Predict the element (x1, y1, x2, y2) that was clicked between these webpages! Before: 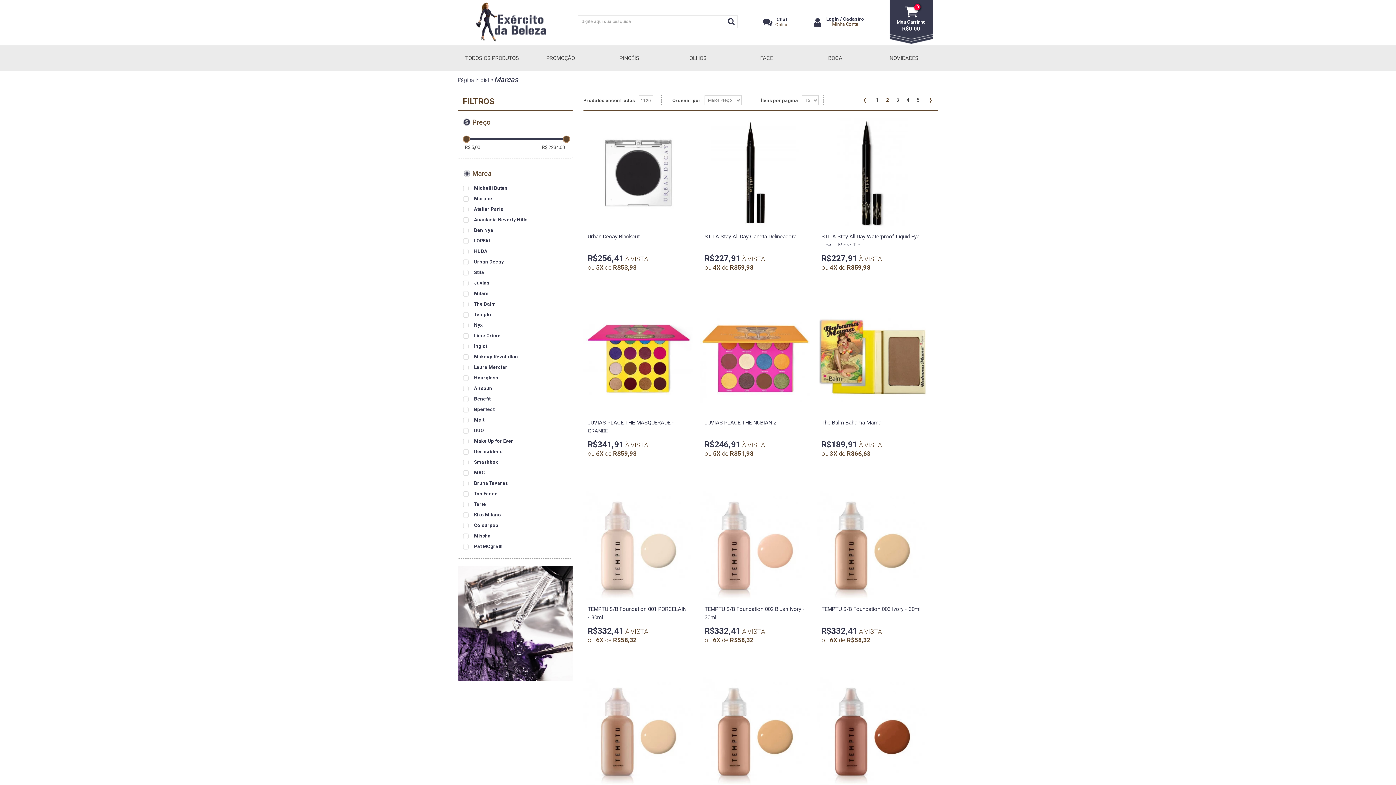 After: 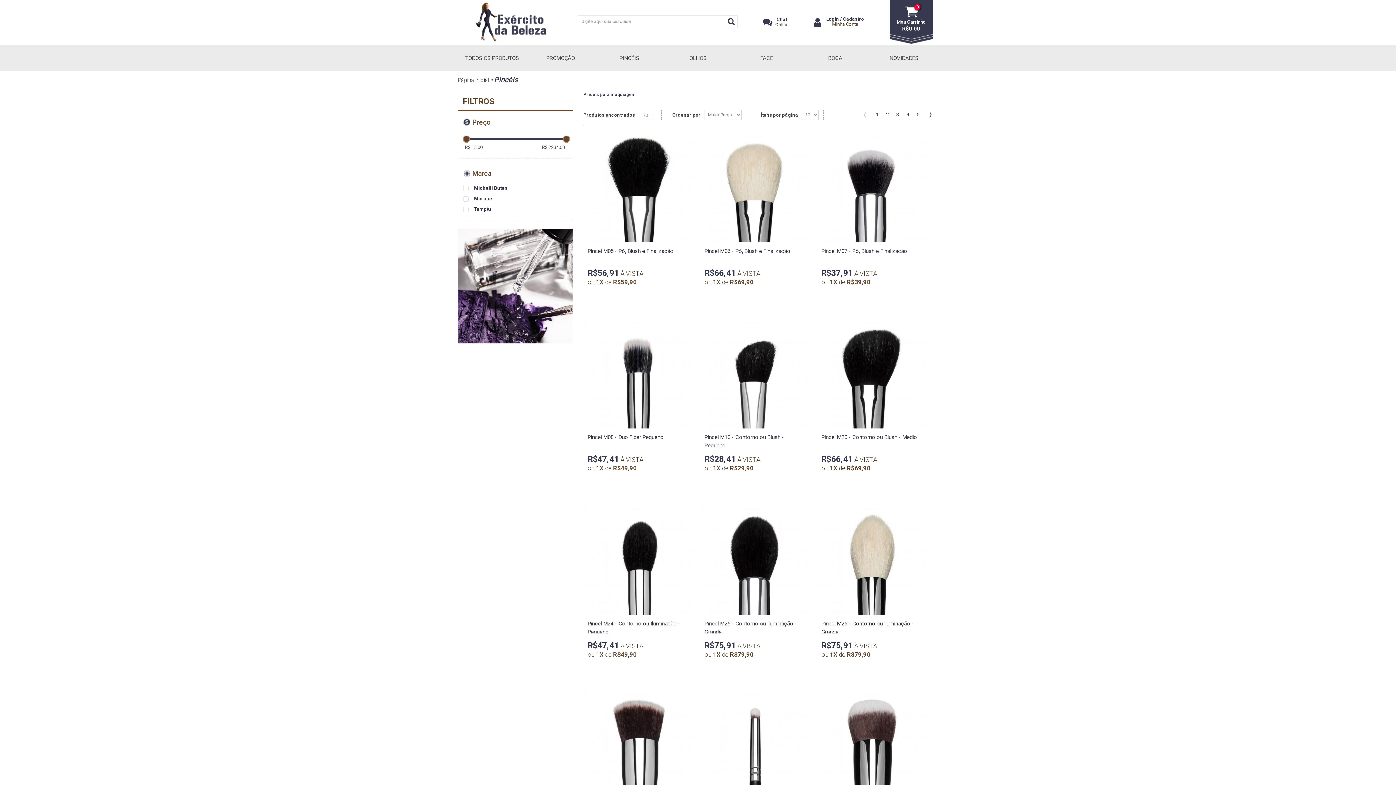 Action: label: PINCÉIS bbox: (595, 50, 663, 66)